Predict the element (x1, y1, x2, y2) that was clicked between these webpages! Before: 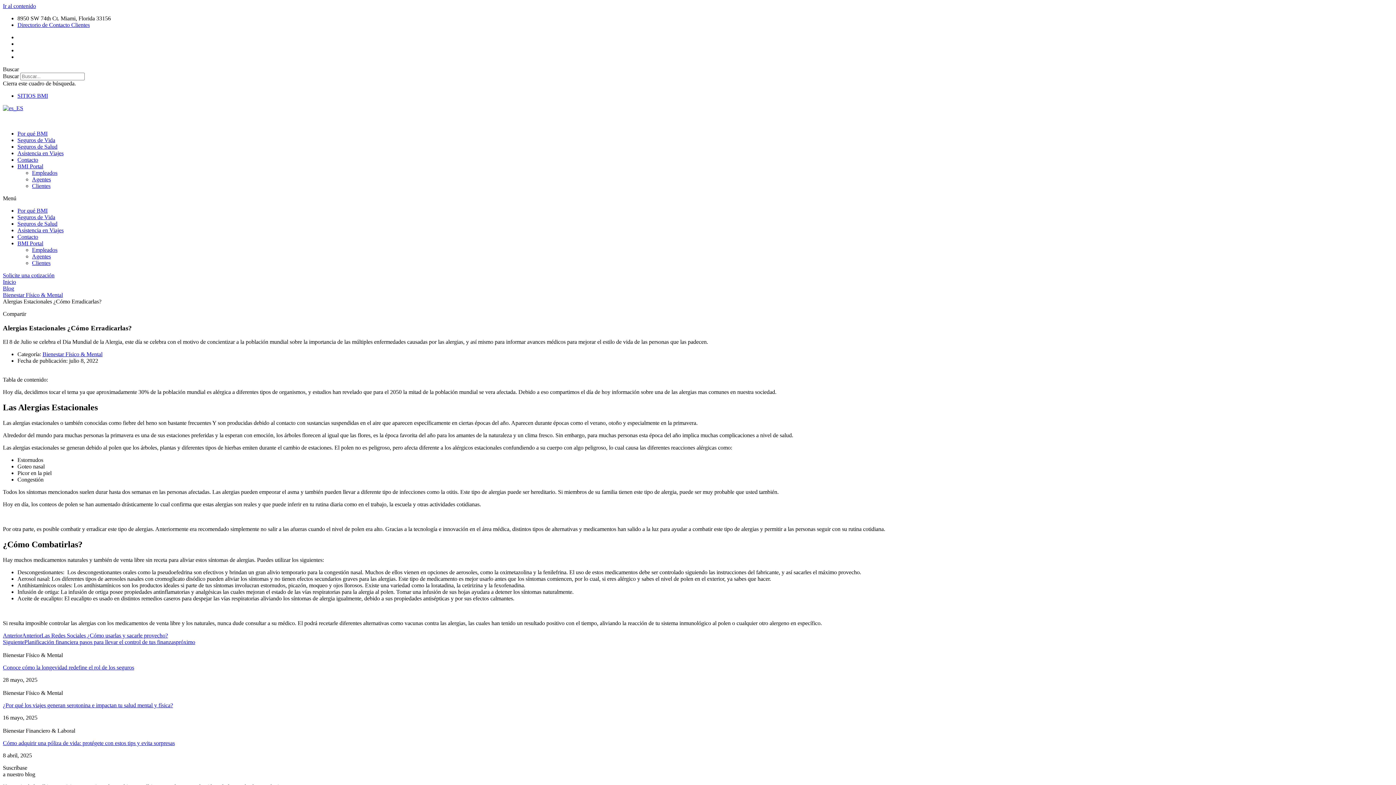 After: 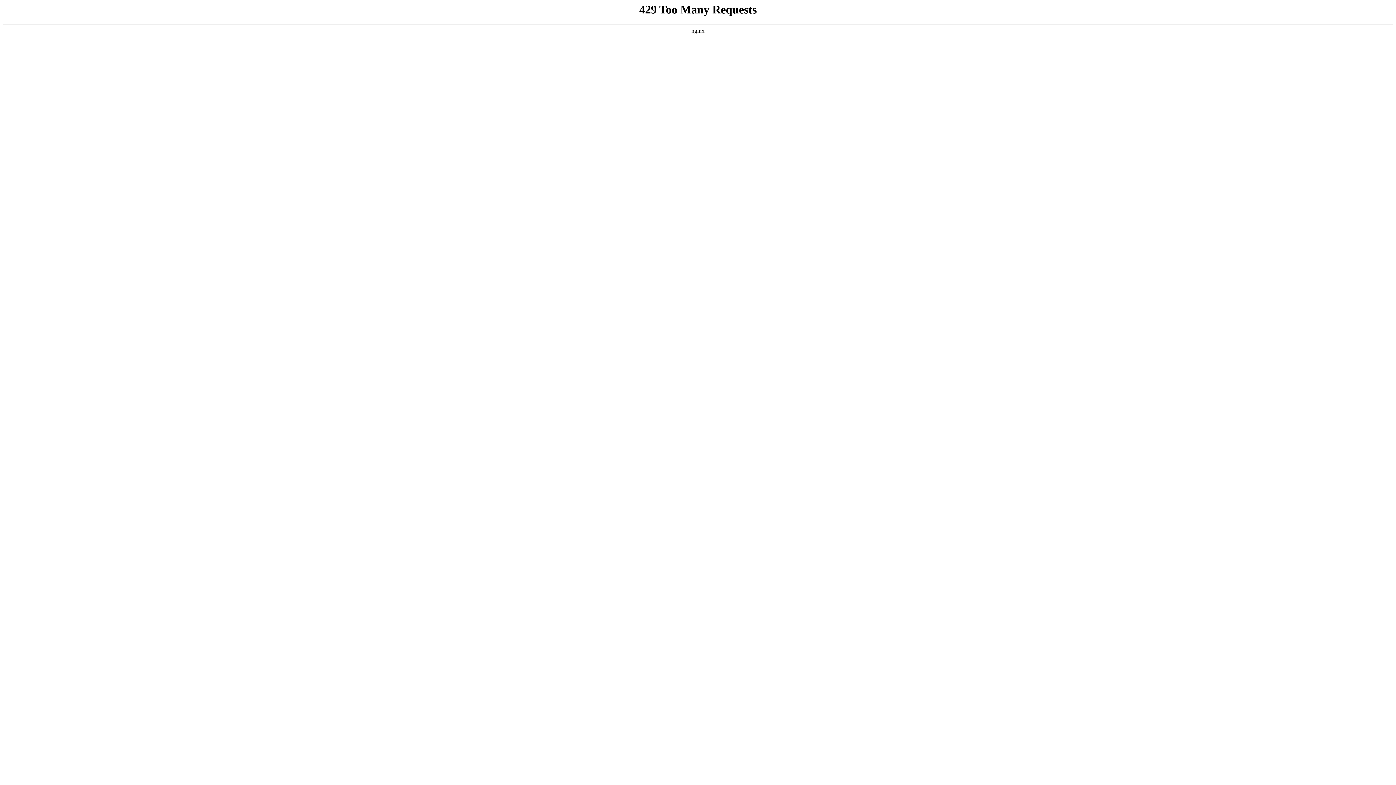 Action: label: Seguros de Salud bbox: (17, 143, 57, 149)